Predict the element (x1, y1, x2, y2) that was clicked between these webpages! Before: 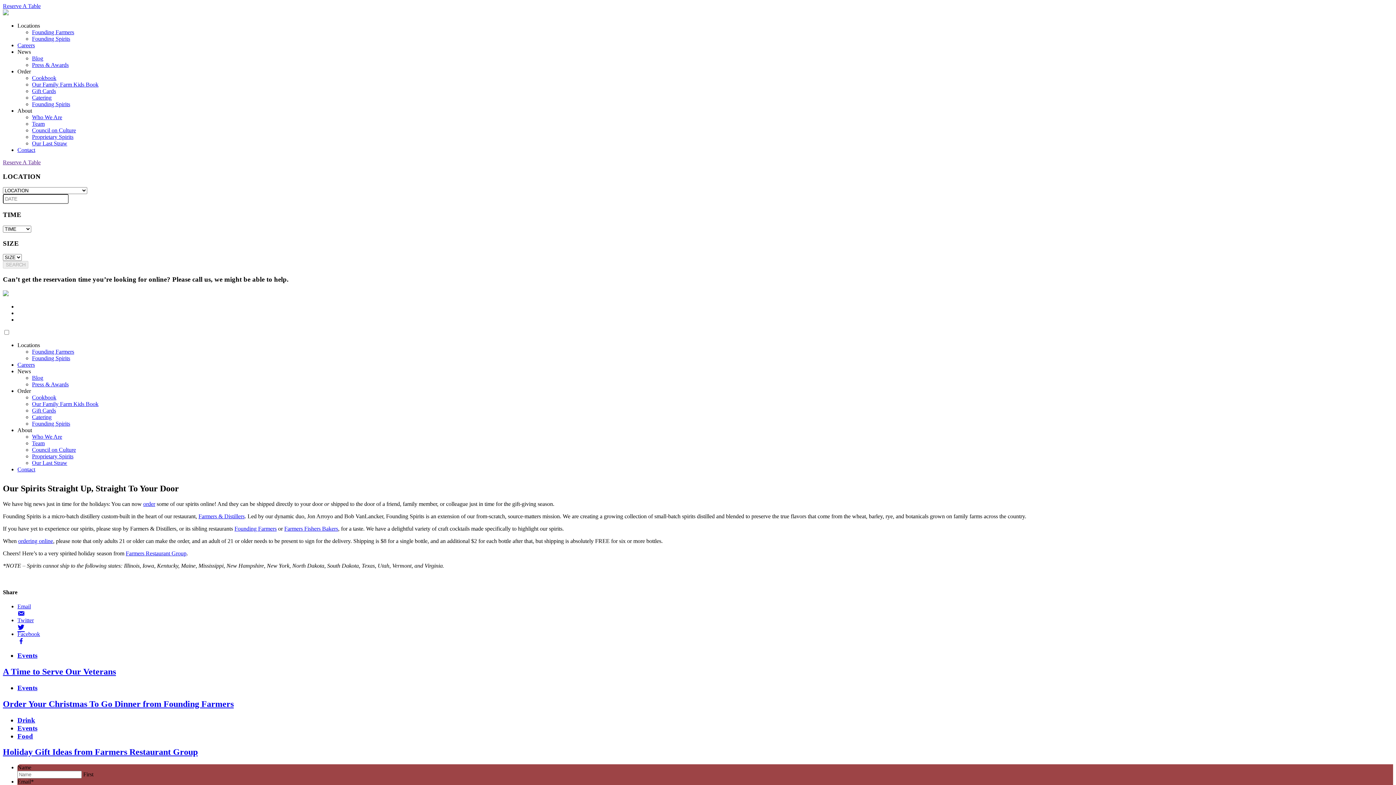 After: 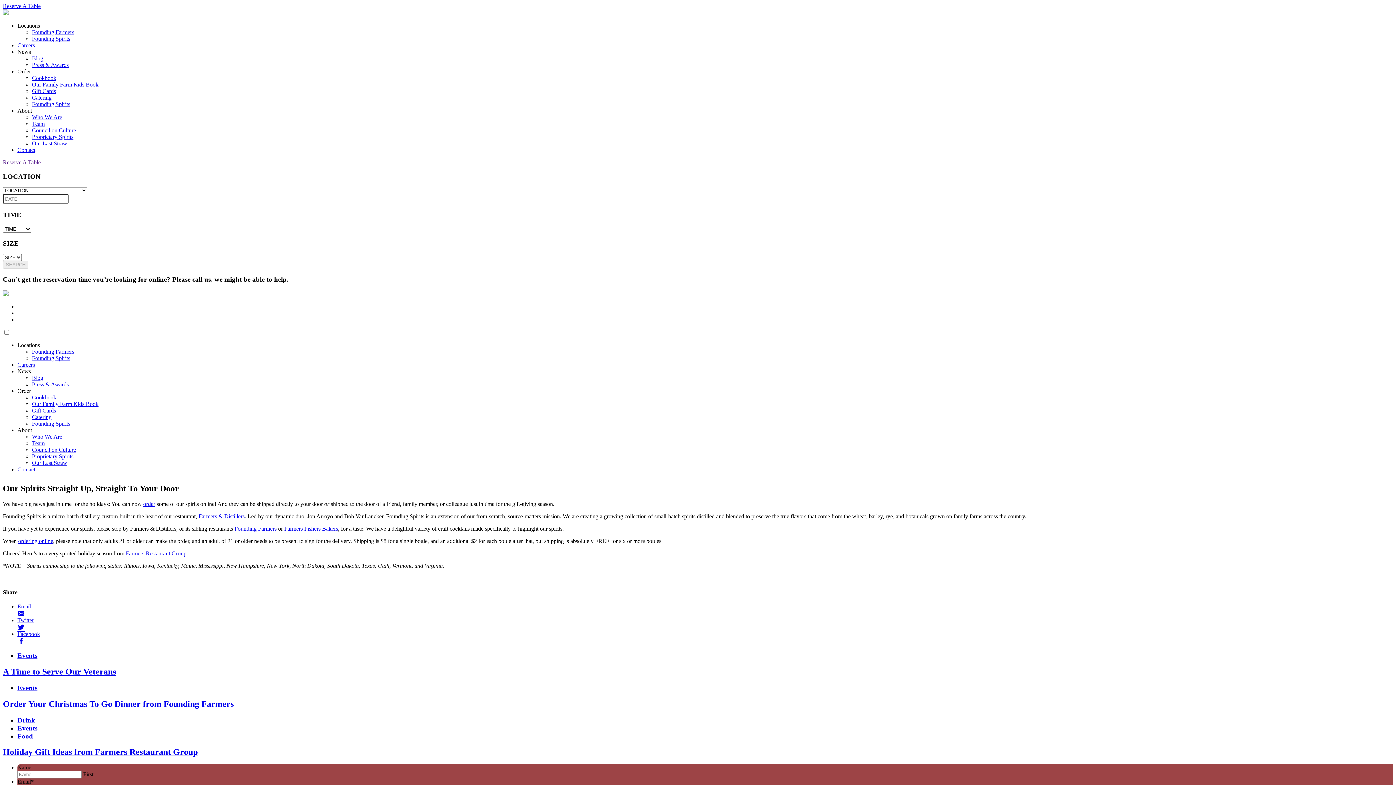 Action: bbox: (17, 22, 40, 28) label: Locations